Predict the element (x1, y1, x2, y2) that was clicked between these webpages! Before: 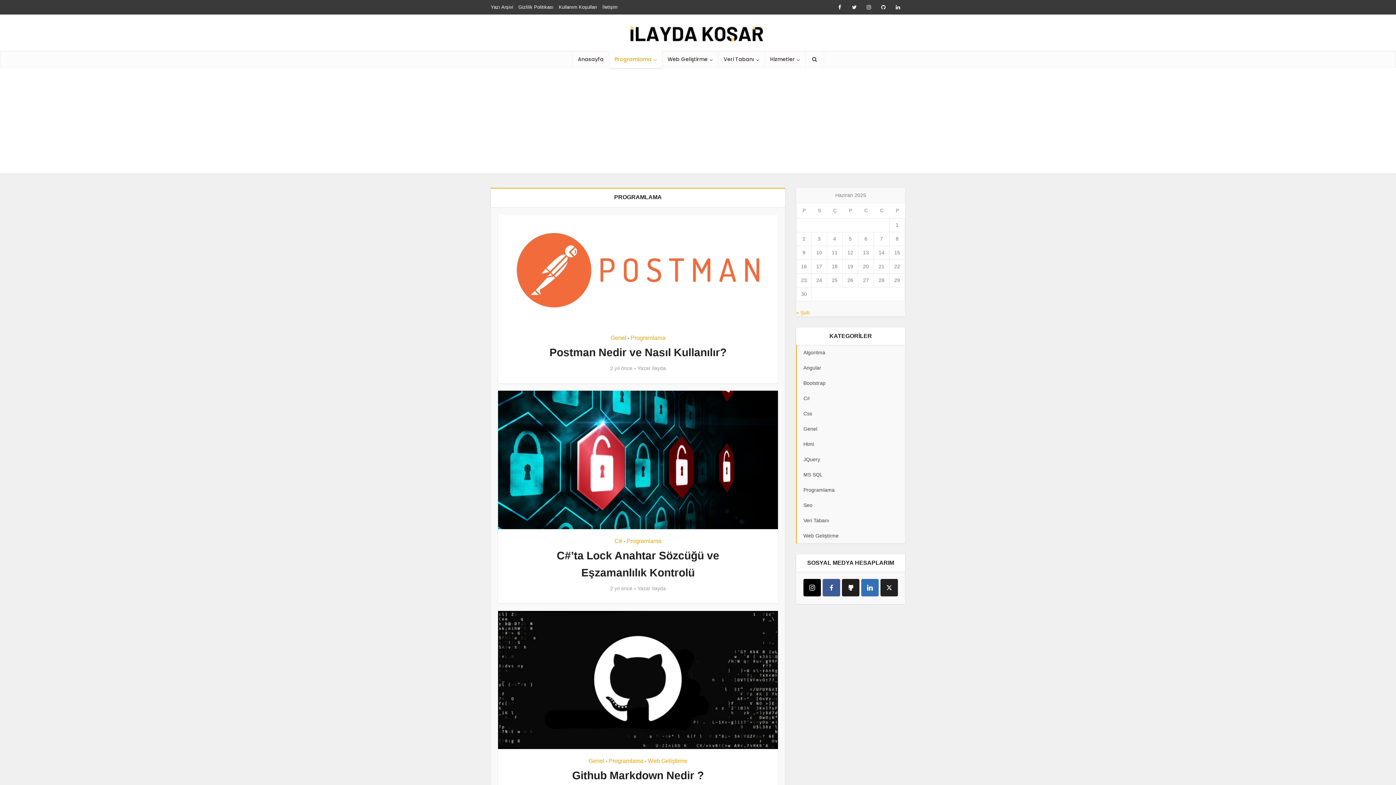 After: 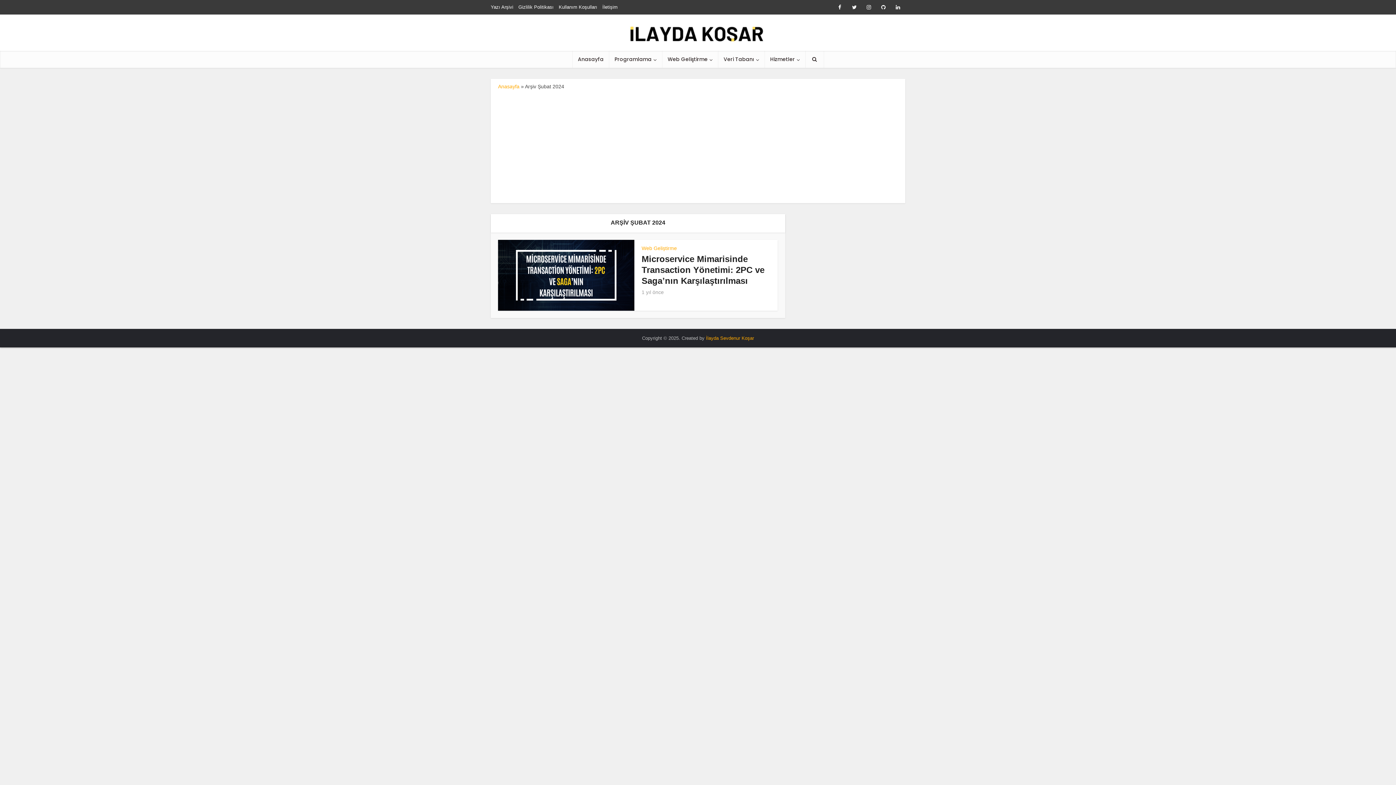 Action: bbox: (796, 309, 809, 315) label: « Şub